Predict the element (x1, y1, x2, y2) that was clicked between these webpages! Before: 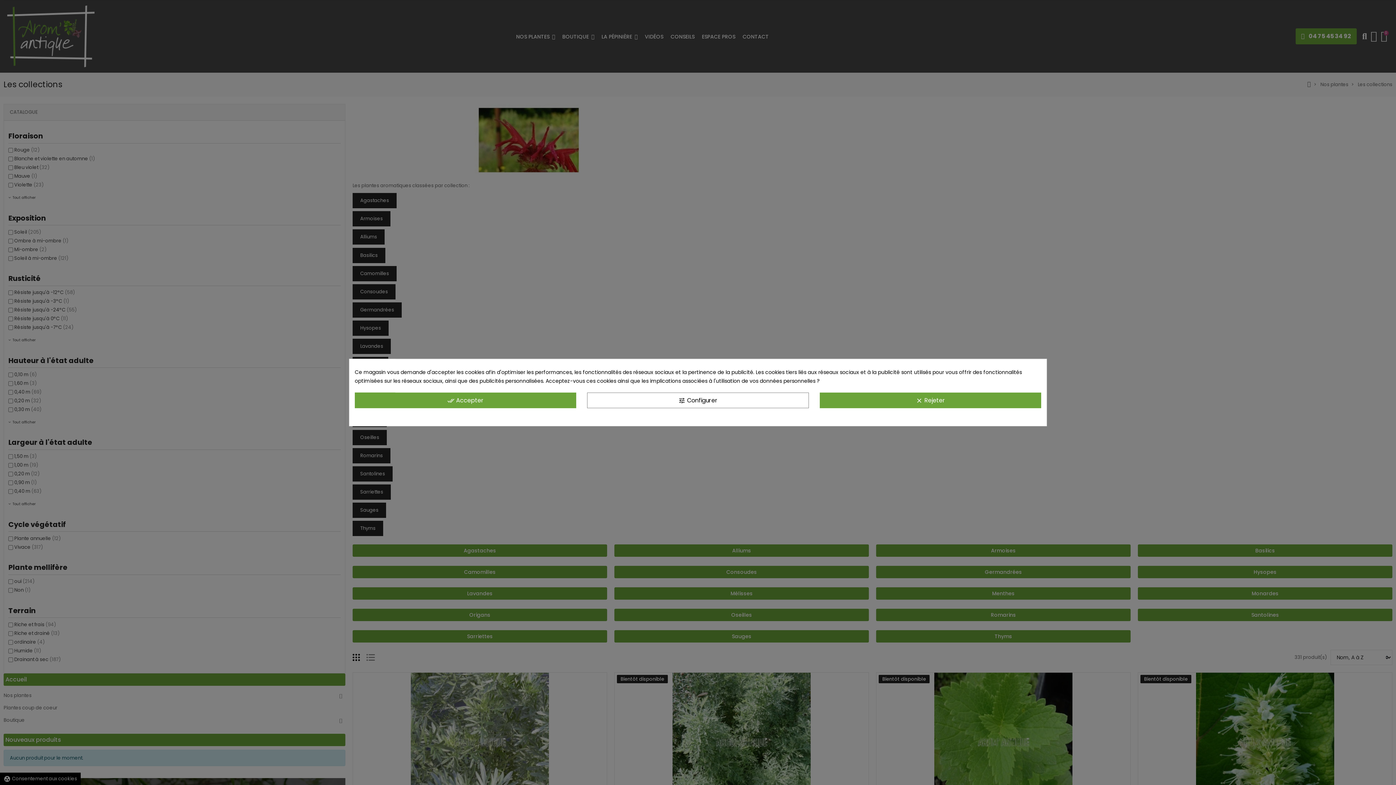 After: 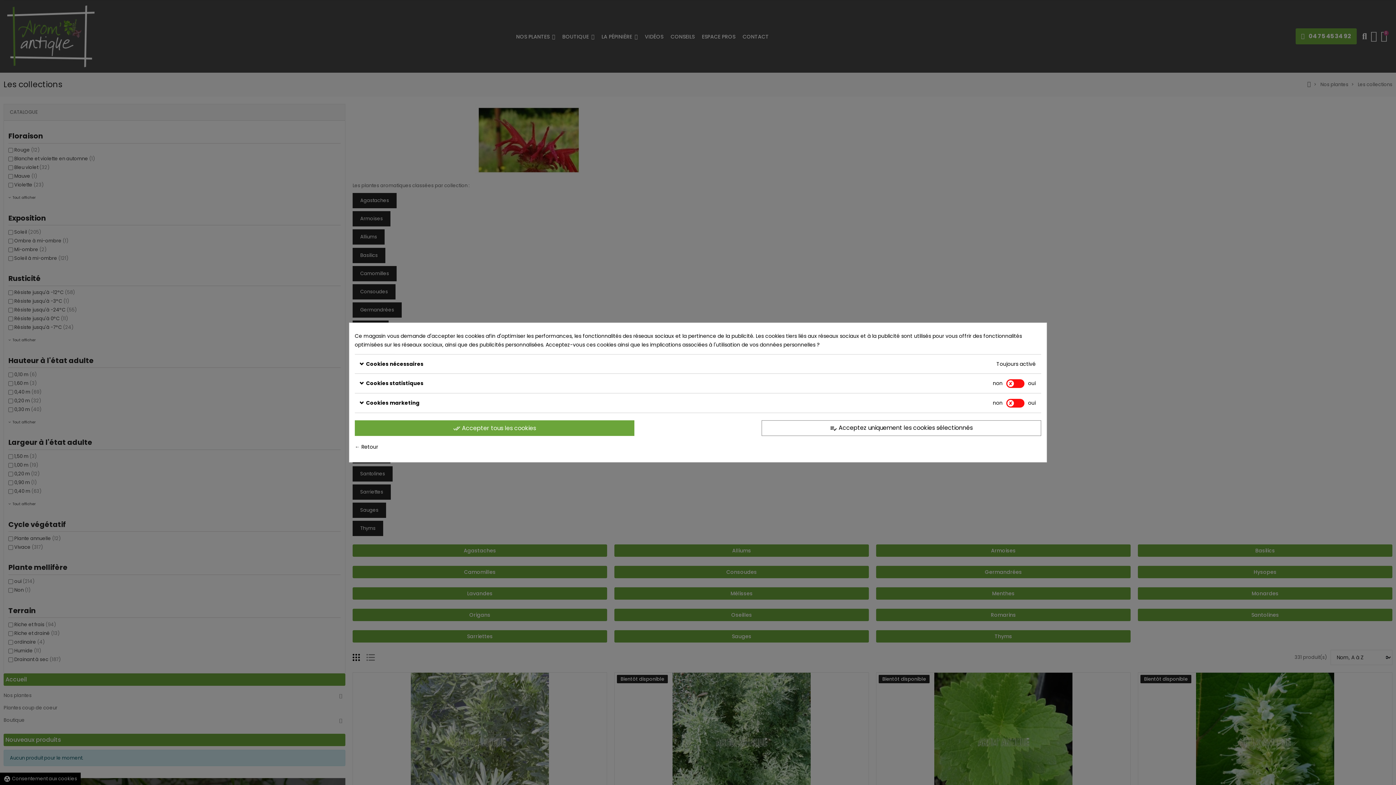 Action: bbox: (587, 392, 808, 408) label: tune Configurer